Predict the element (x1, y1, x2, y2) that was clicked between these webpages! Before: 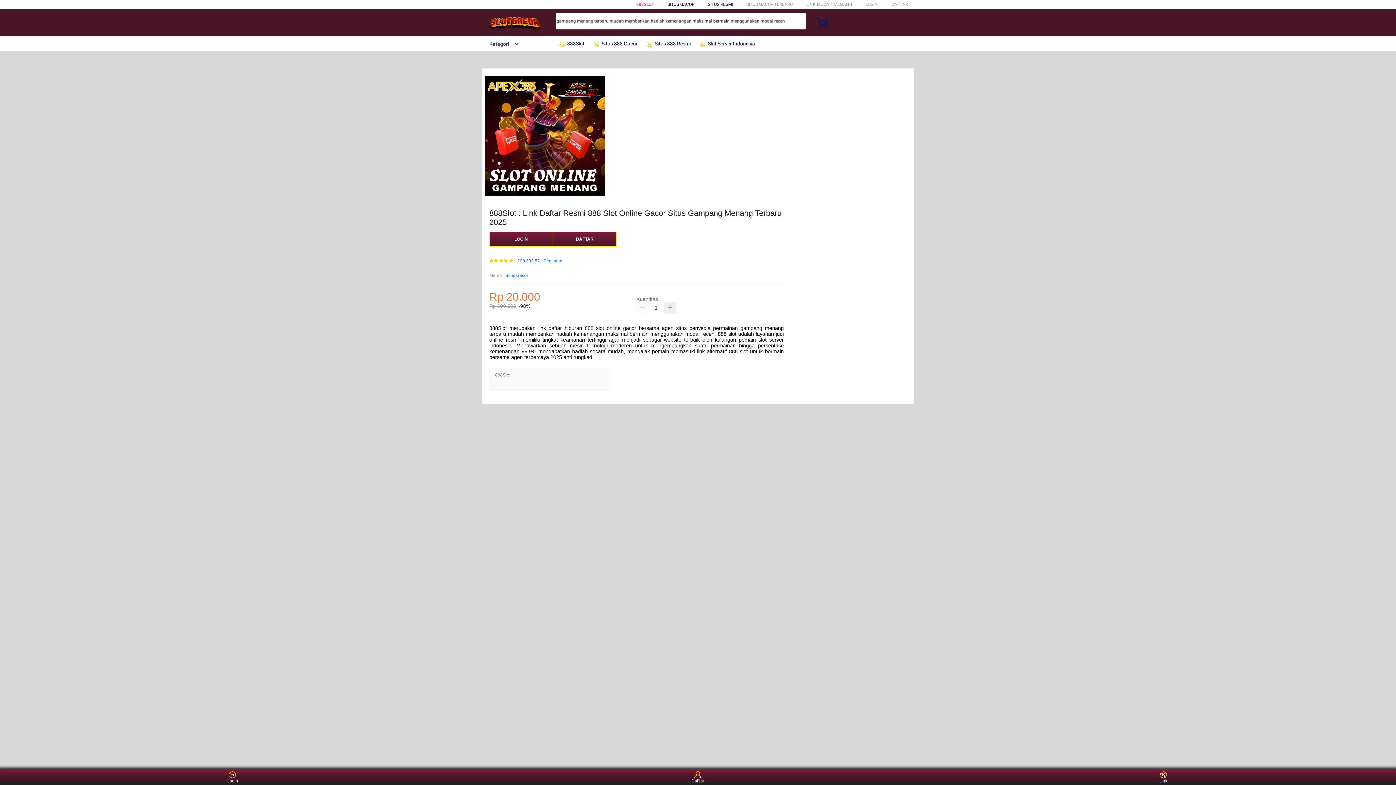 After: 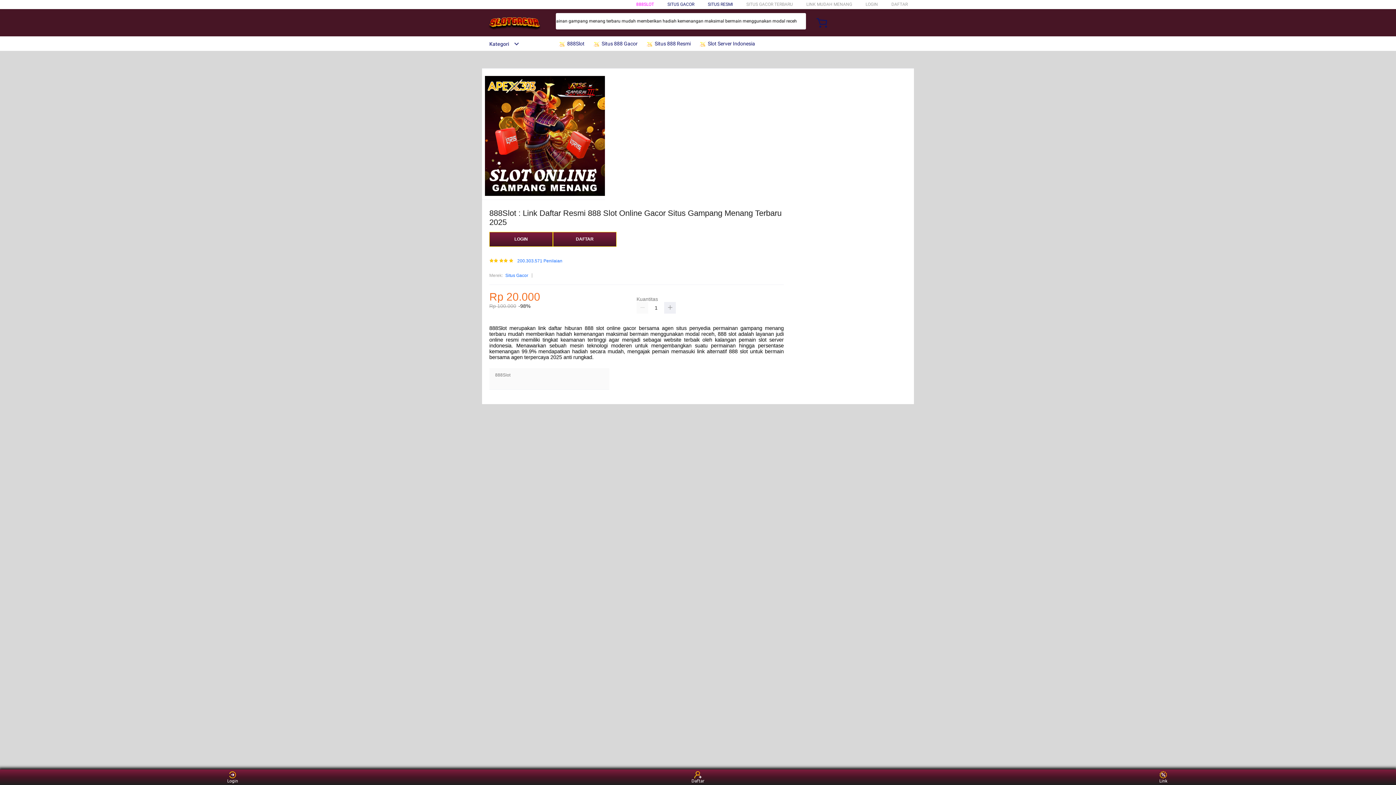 Action: bbox: (482, 41, 519, 46) label: Kategori